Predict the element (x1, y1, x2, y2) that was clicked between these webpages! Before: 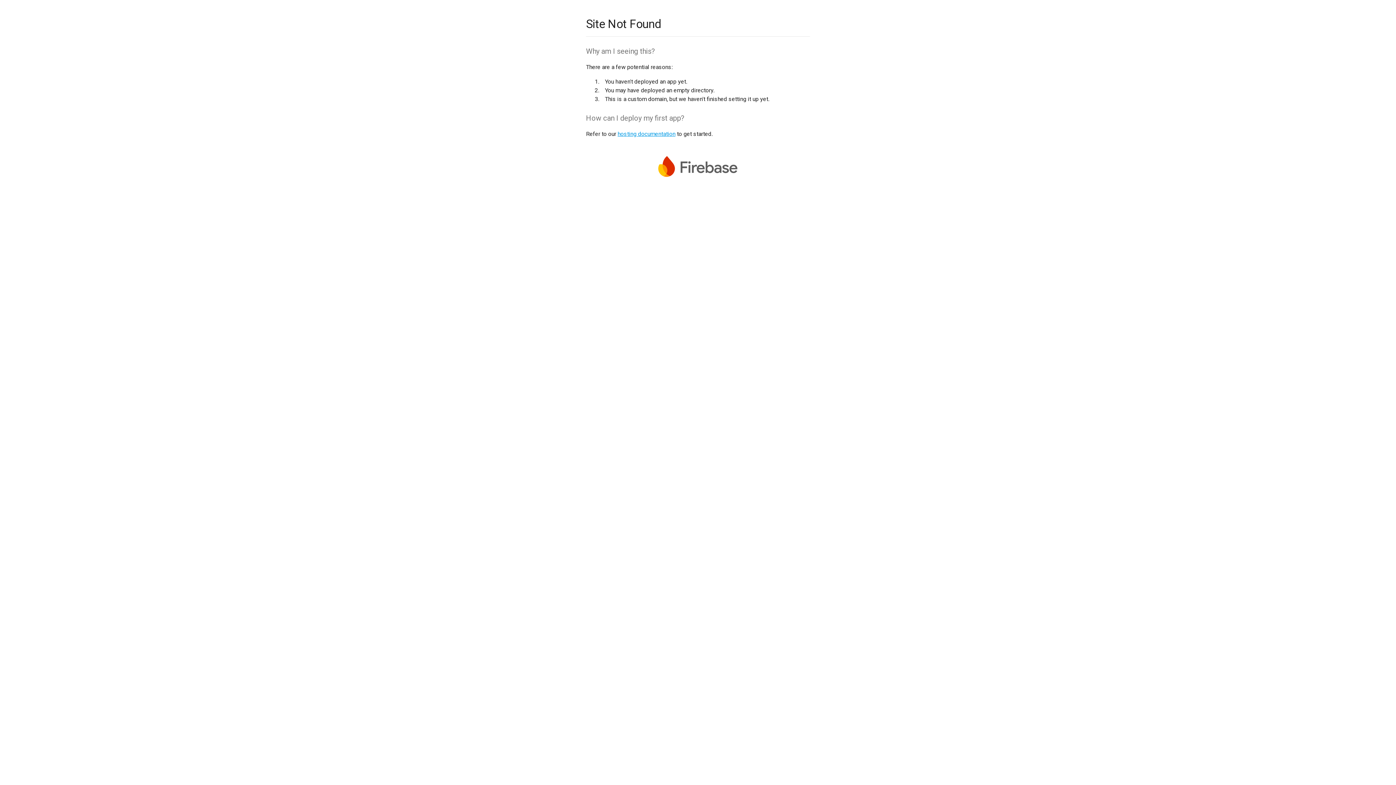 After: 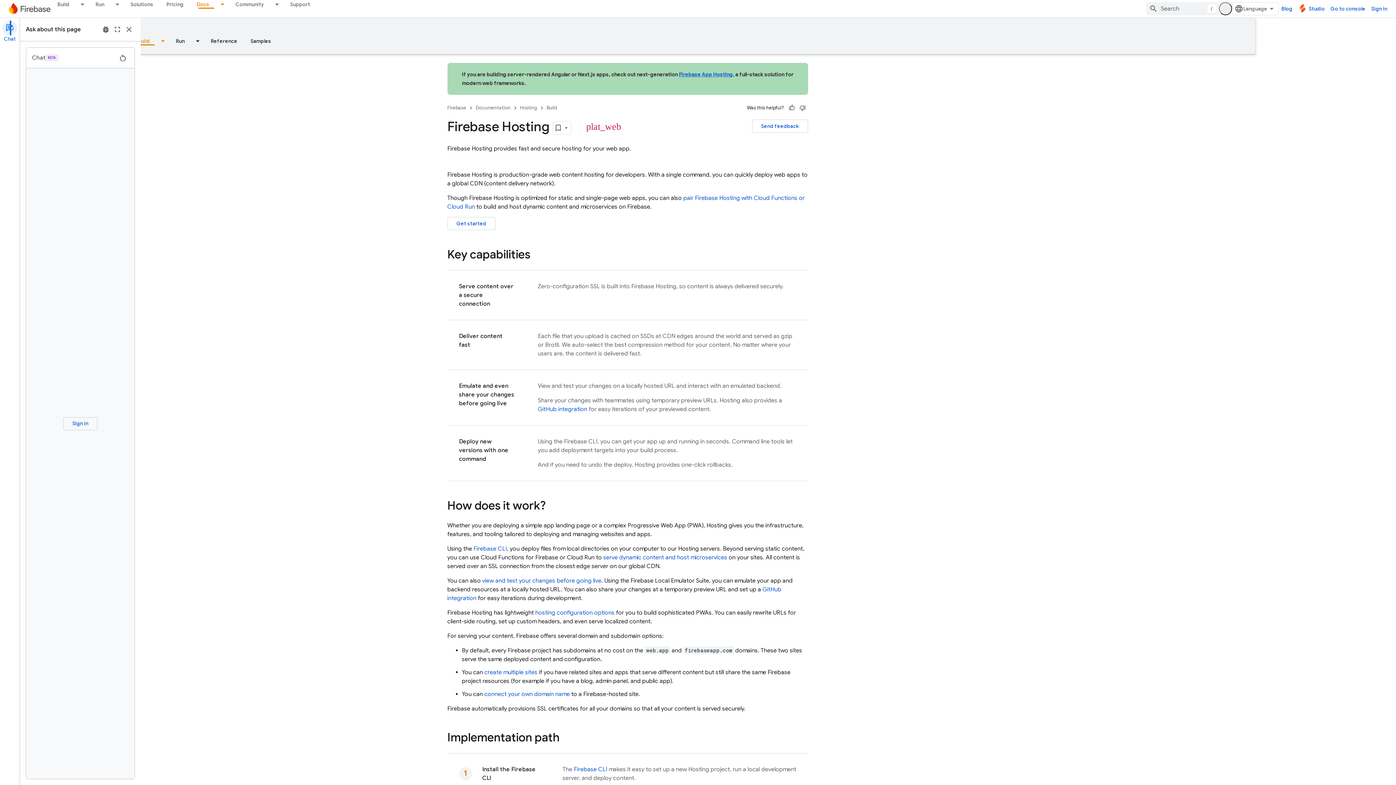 Action: bbox: (617, 130, 675, 137) label: hosting documentation